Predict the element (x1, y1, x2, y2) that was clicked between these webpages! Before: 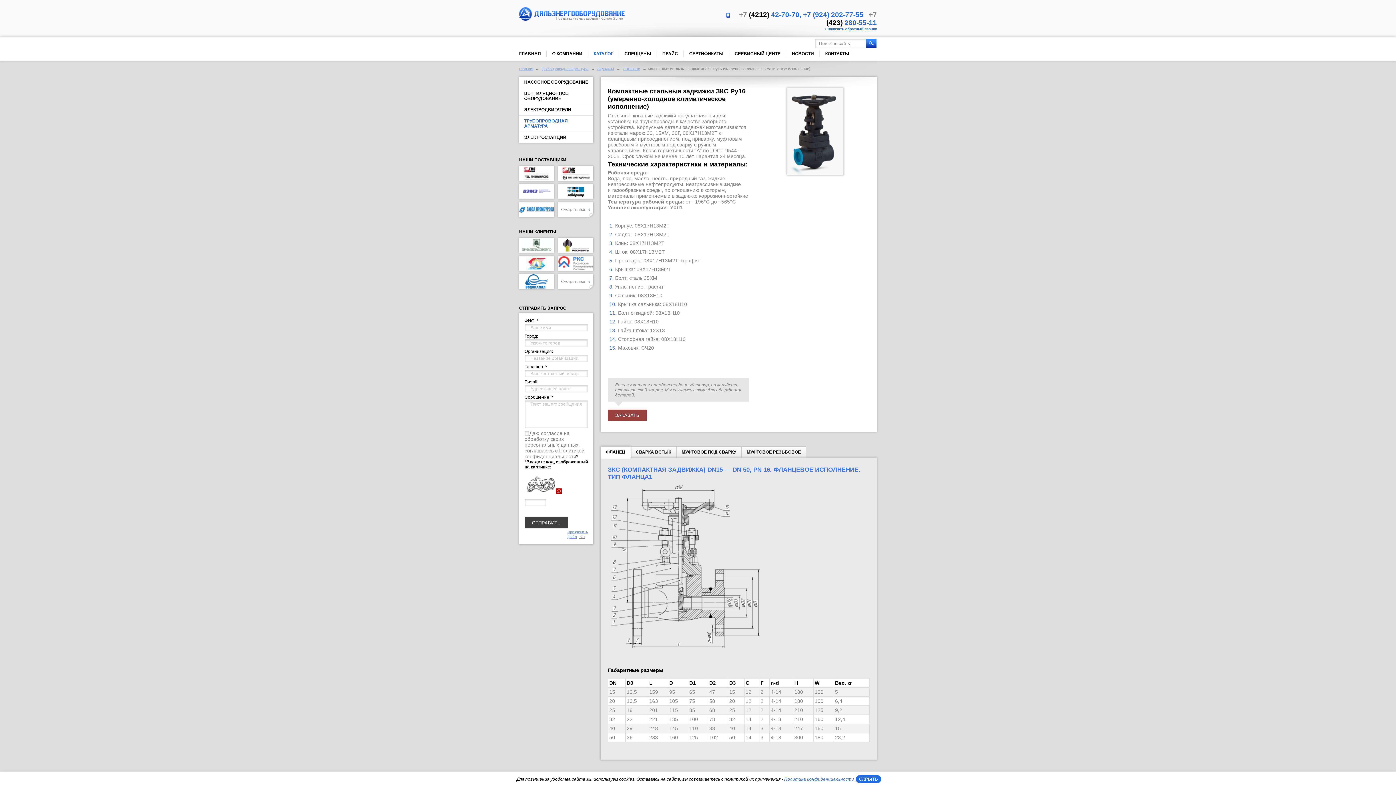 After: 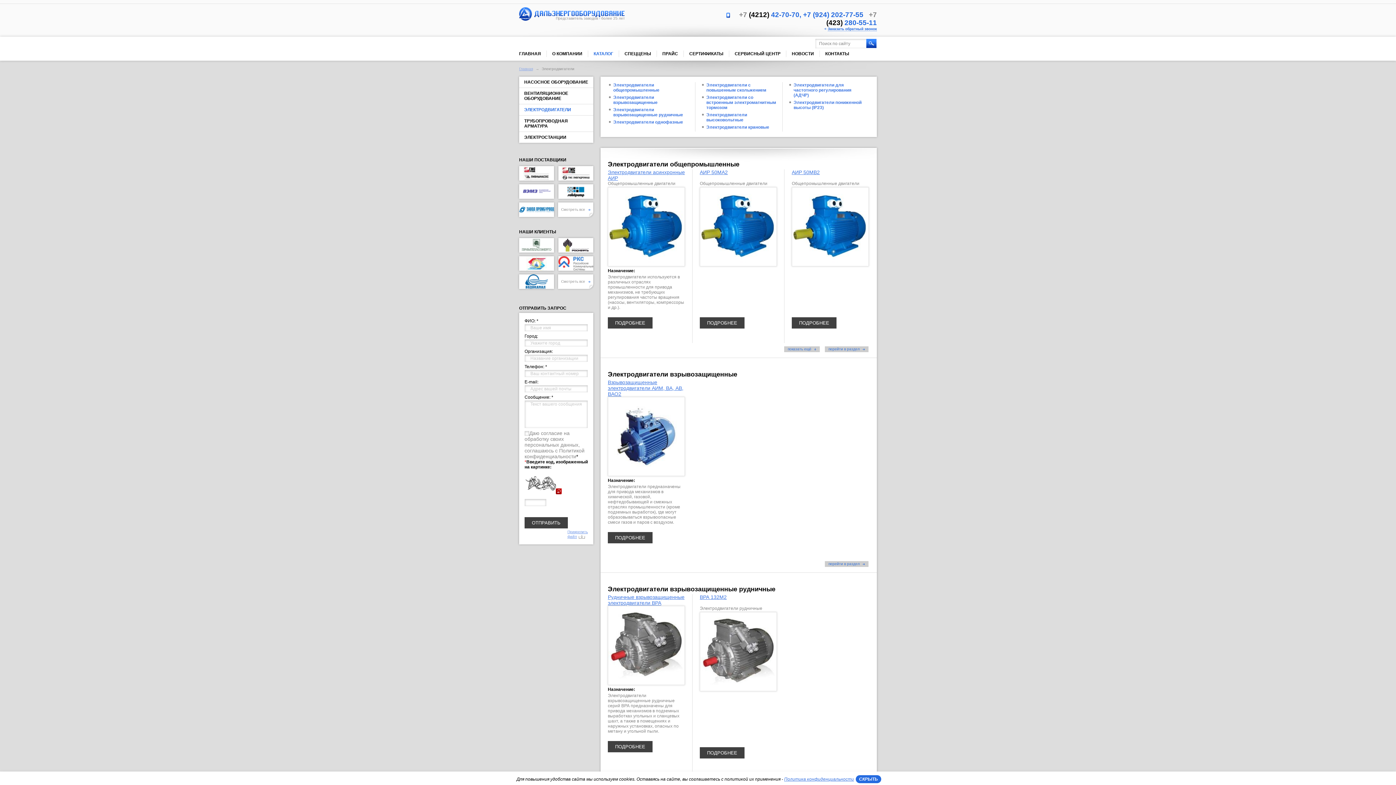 Action: bbox: (519, 104, 593, 115) label: ЭЛЕКТРОДВИГАТЕЛИ